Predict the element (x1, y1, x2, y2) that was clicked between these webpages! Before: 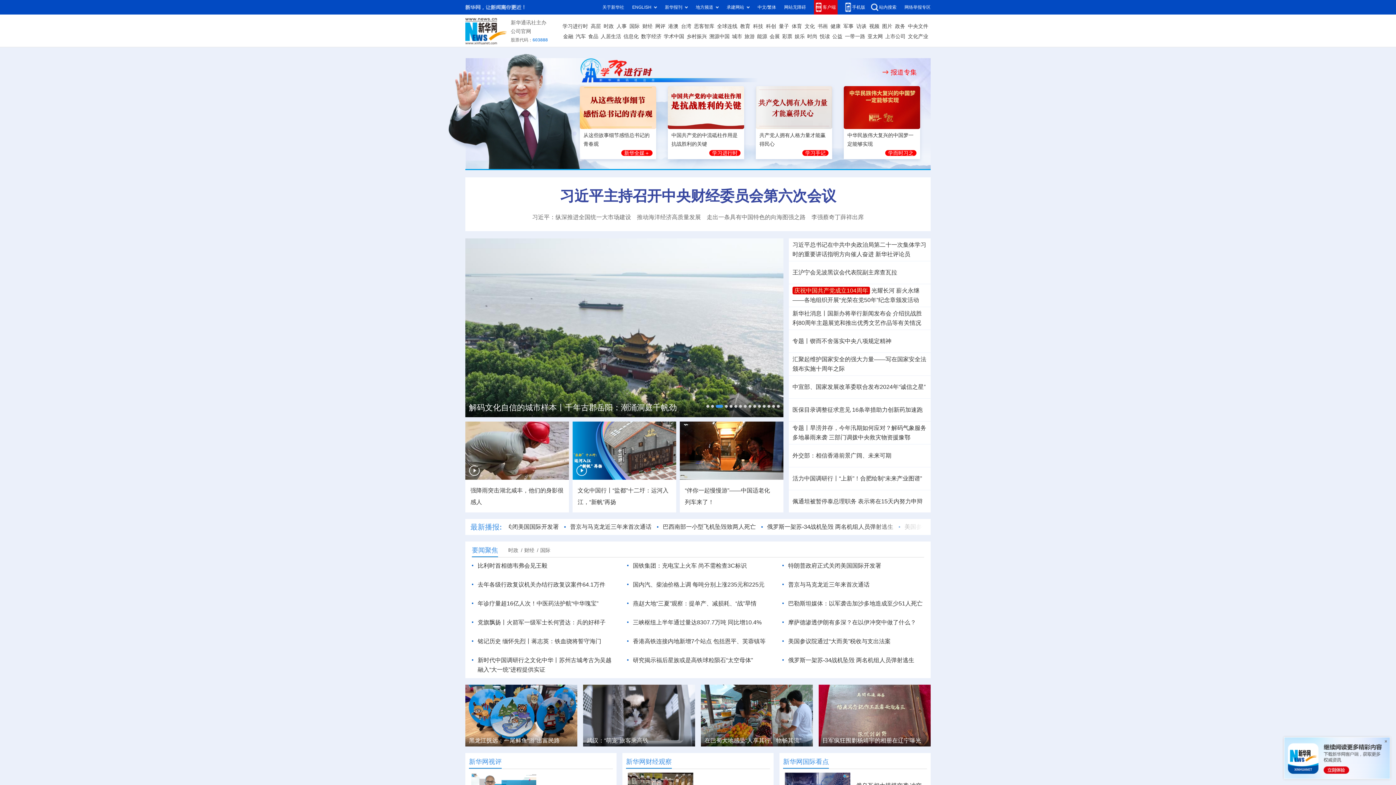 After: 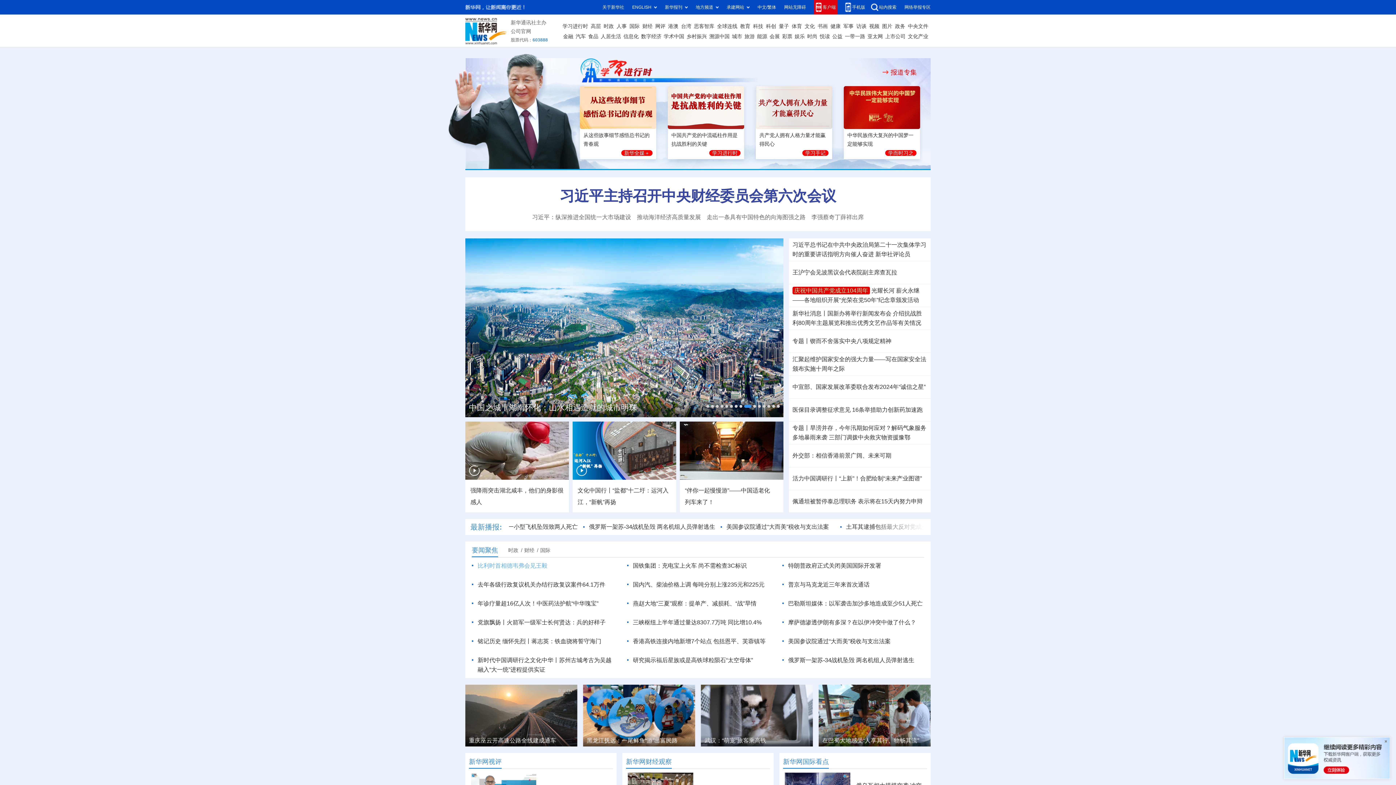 Action: label: 比利时首相德韦弗会见王毅 bbox: (477, 562, 547, 569)